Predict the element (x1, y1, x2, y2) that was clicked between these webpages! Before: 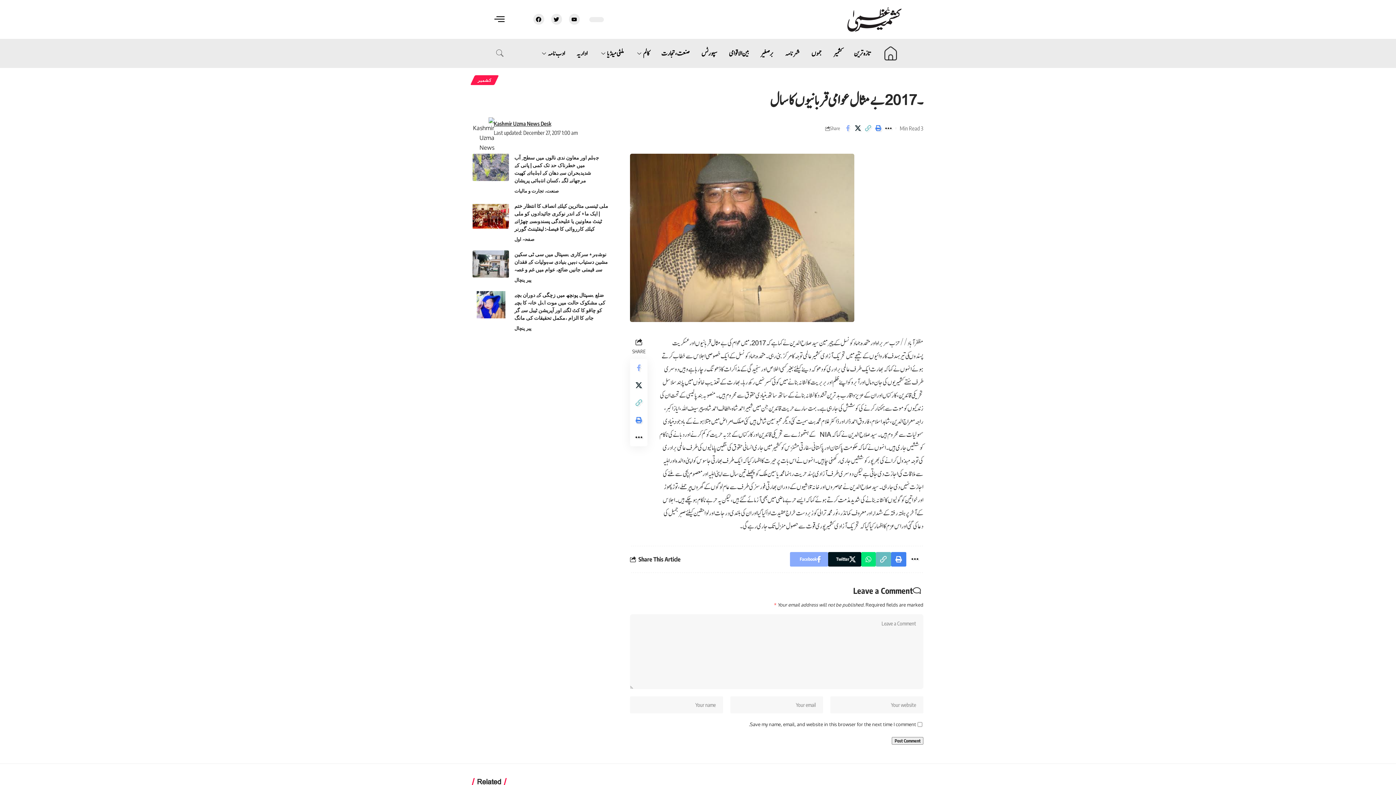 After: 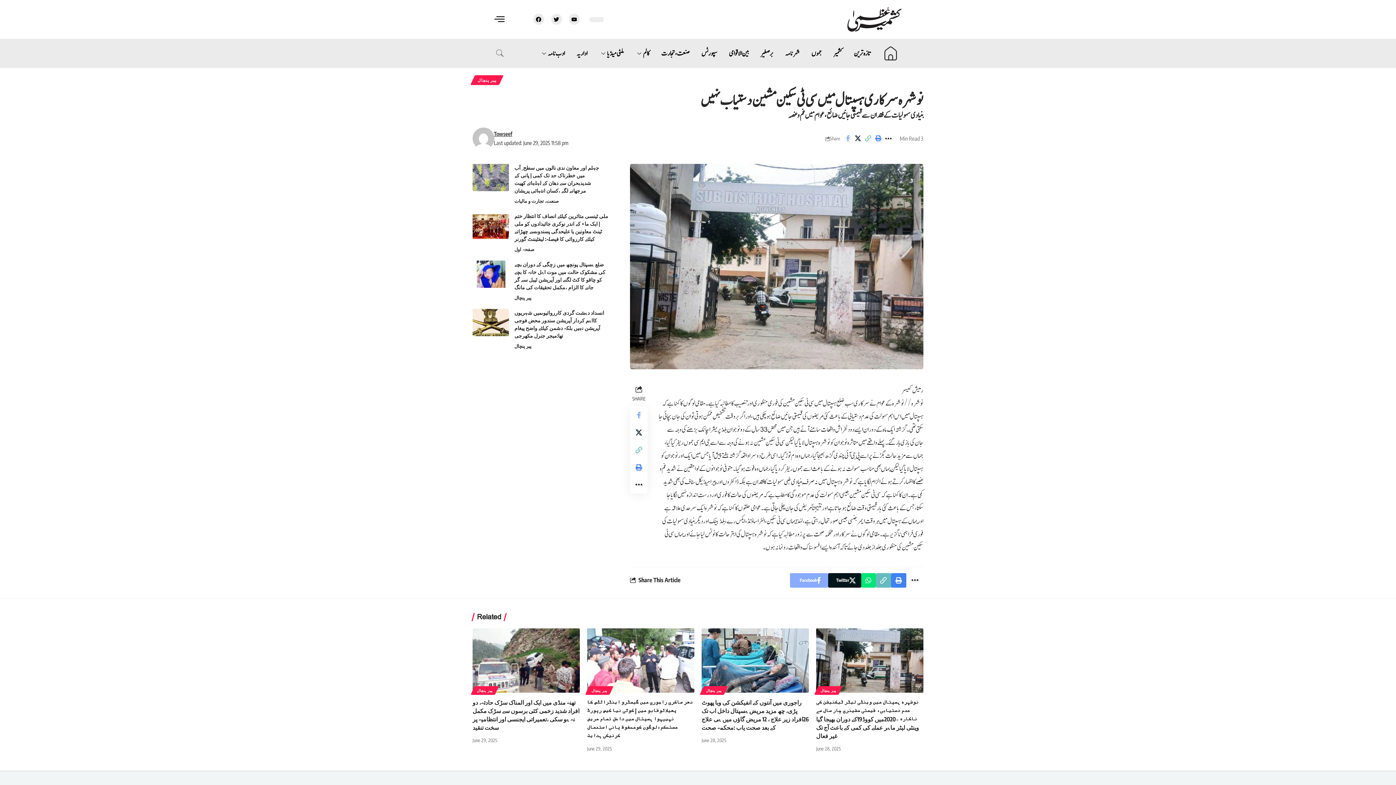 Action: bbox: (472, 250, 509, 277)